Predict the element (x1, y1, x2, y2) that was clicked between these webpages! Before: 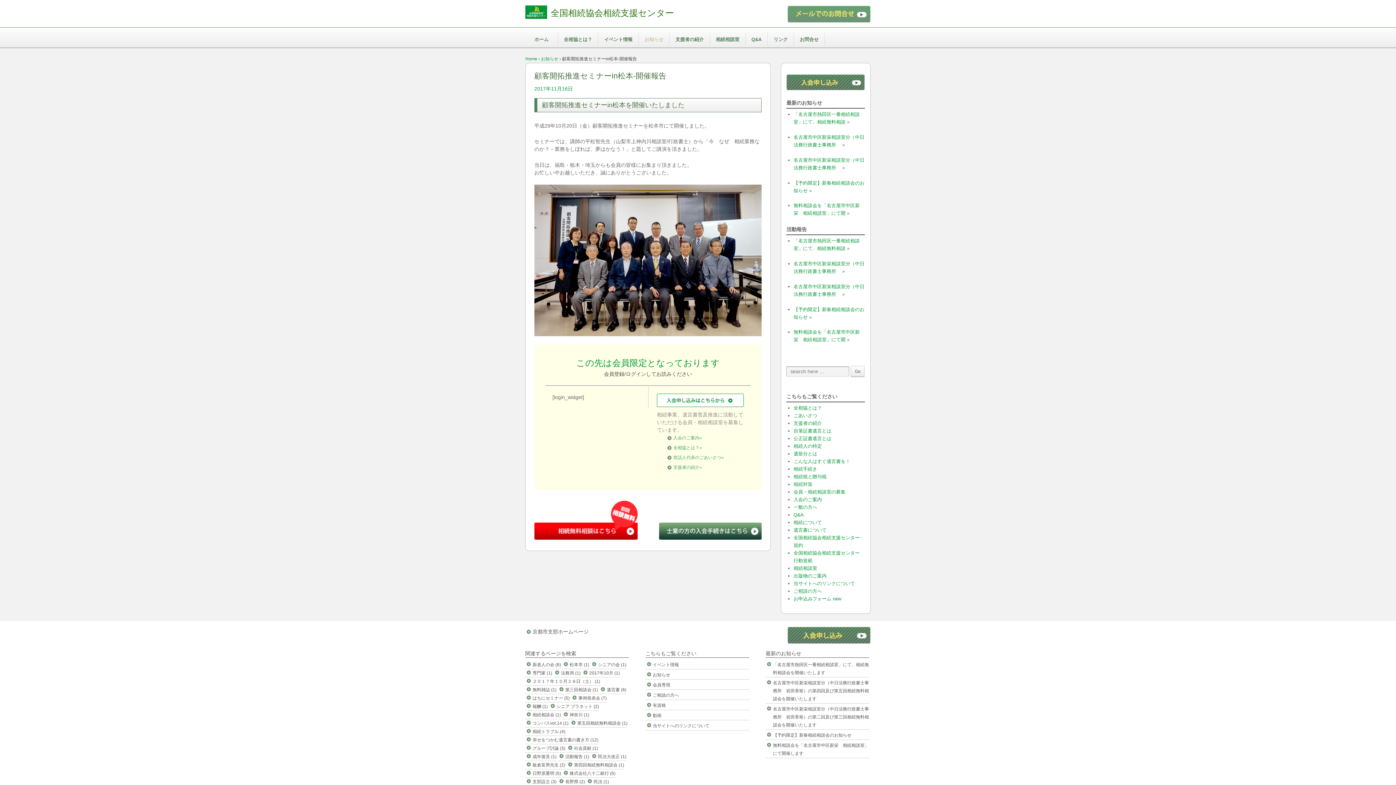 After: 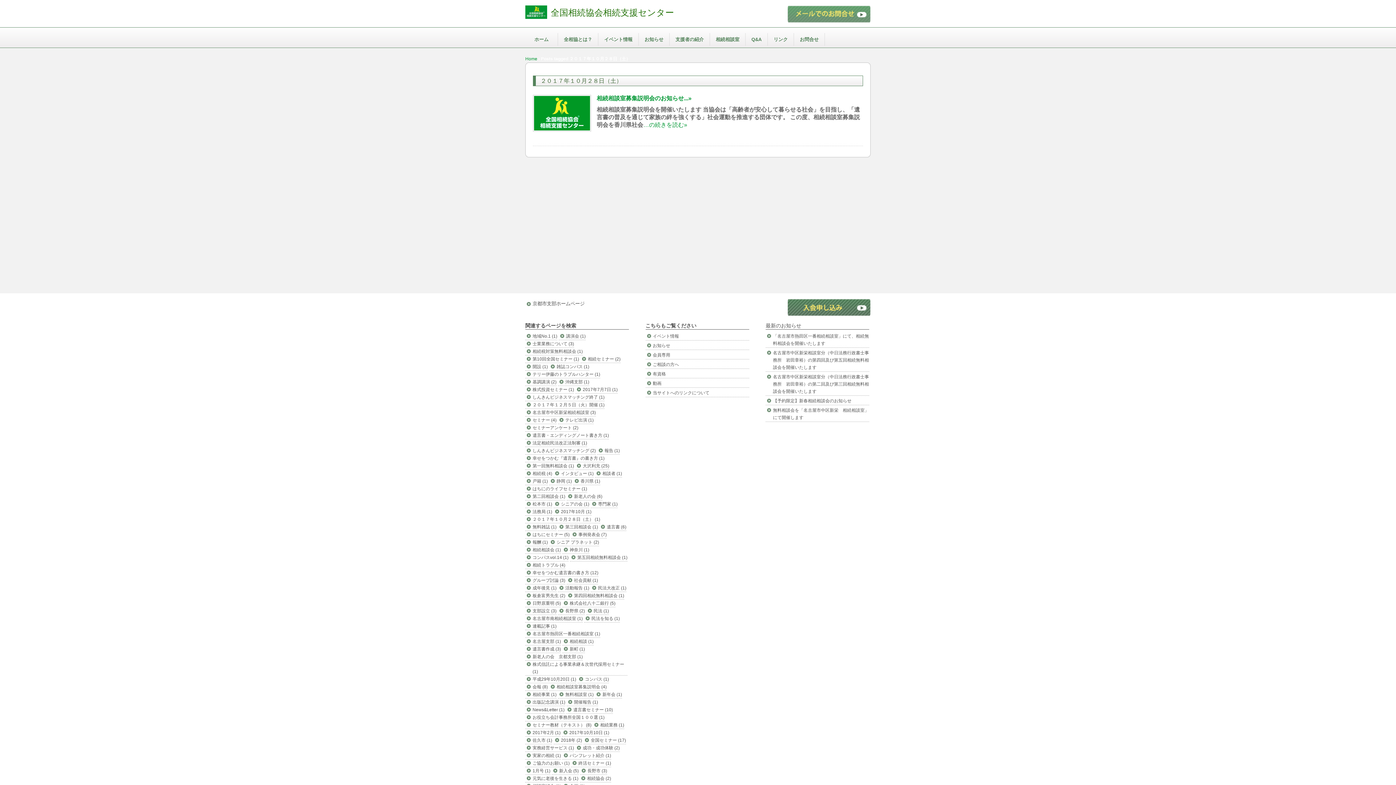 Action: label: ２０１７年１０月２８日（土） (1) bbox: (532, 679, 600, 684)